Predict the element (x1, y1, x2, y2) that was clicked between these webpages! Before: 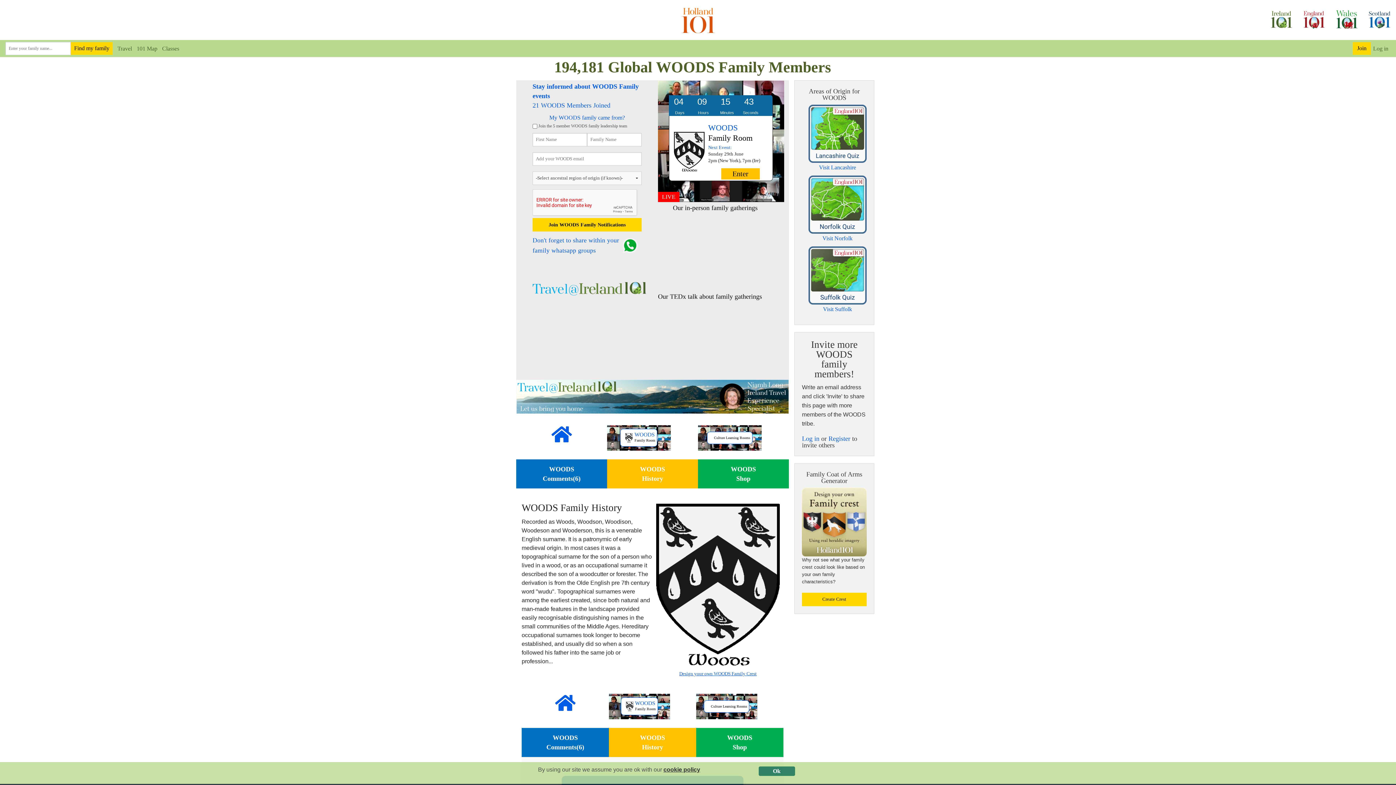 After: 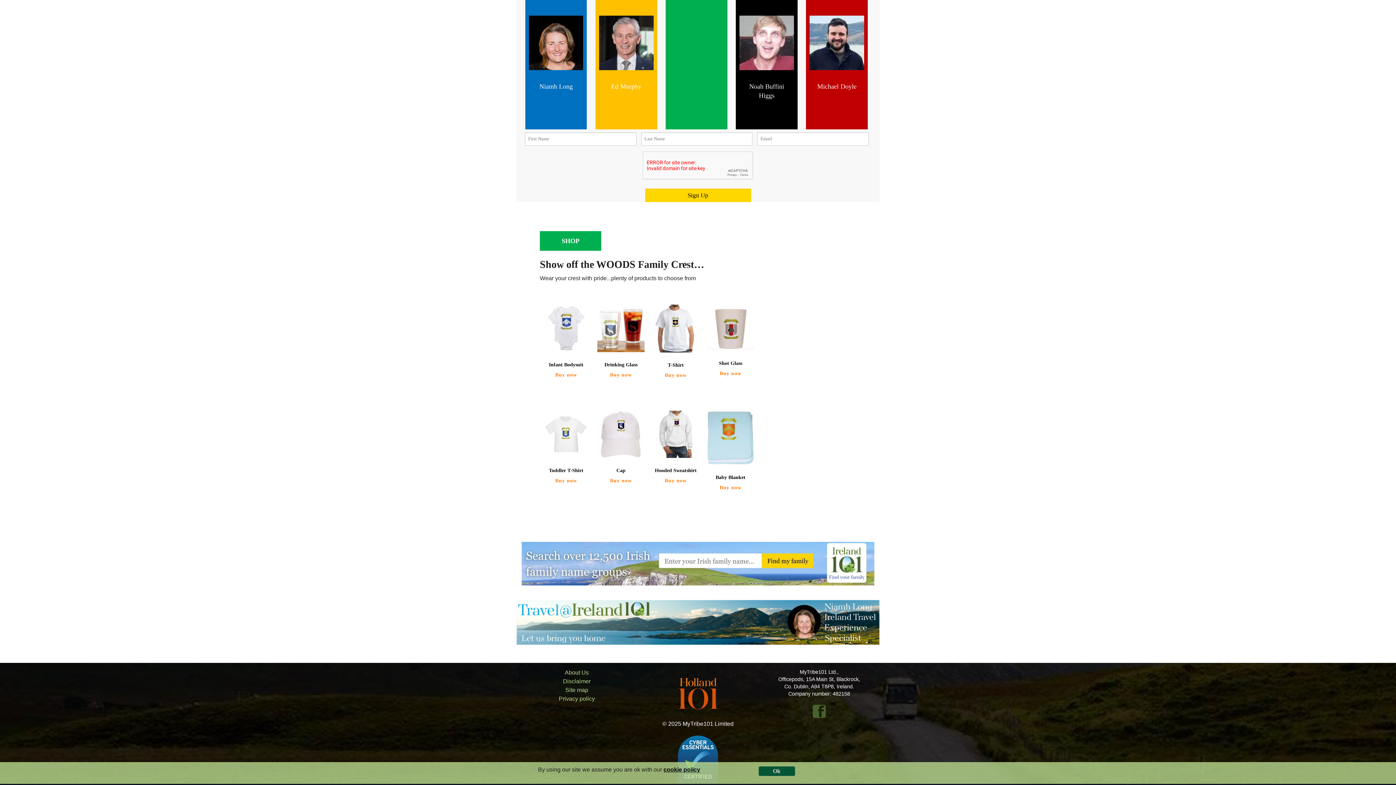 Action: label: WOODS
Shop bbox: (696, 728, 783, 757)